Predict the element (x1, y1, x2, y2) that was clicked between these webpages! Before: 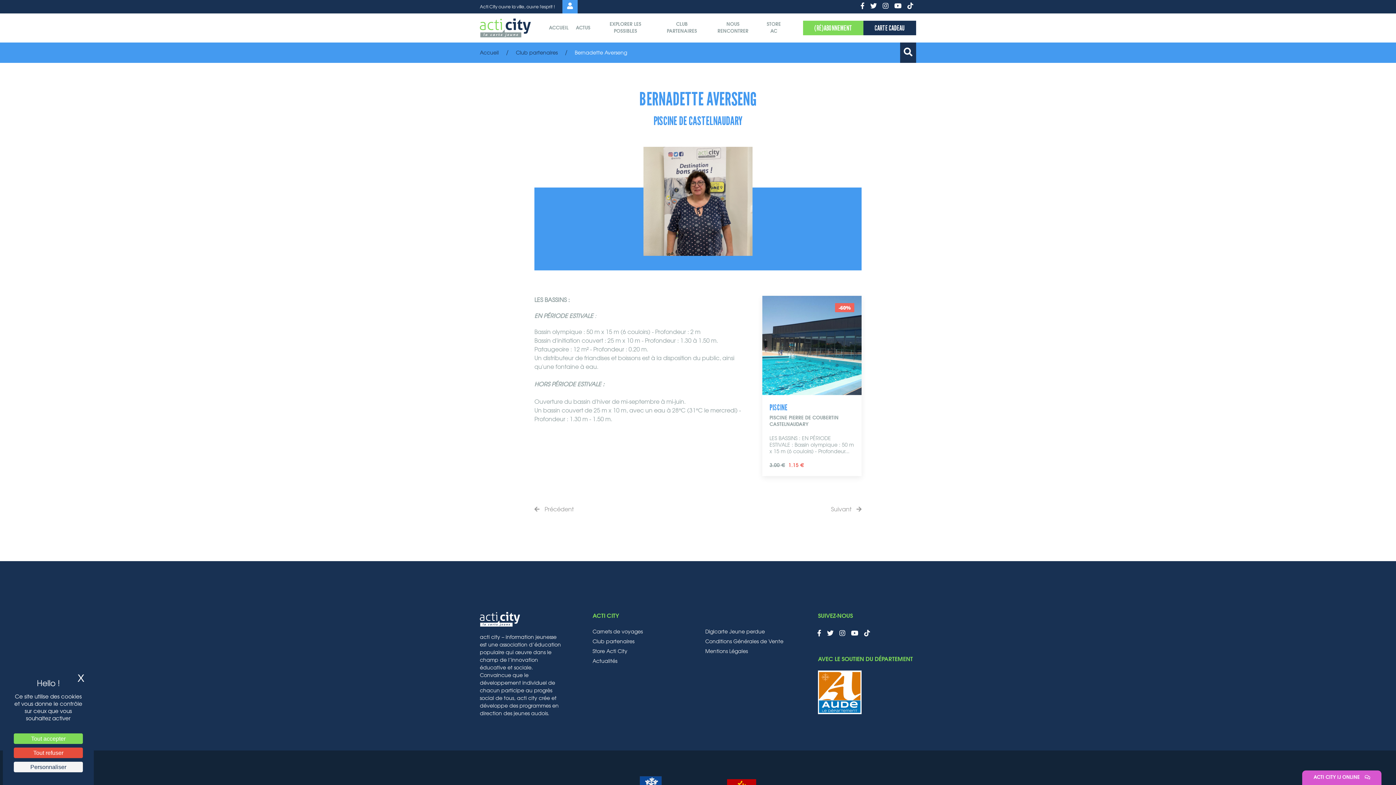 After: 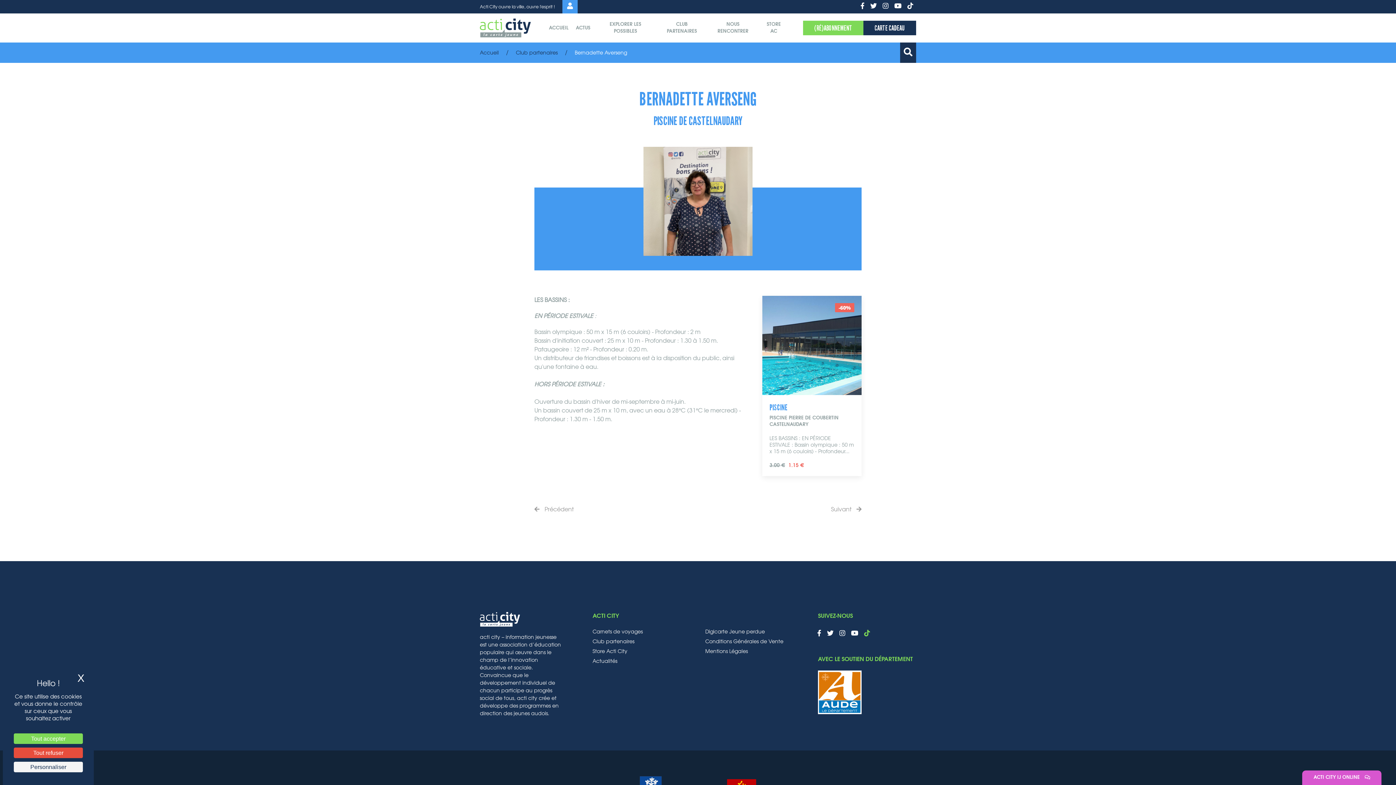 Action: bbox: (864, 629, 870, 639)